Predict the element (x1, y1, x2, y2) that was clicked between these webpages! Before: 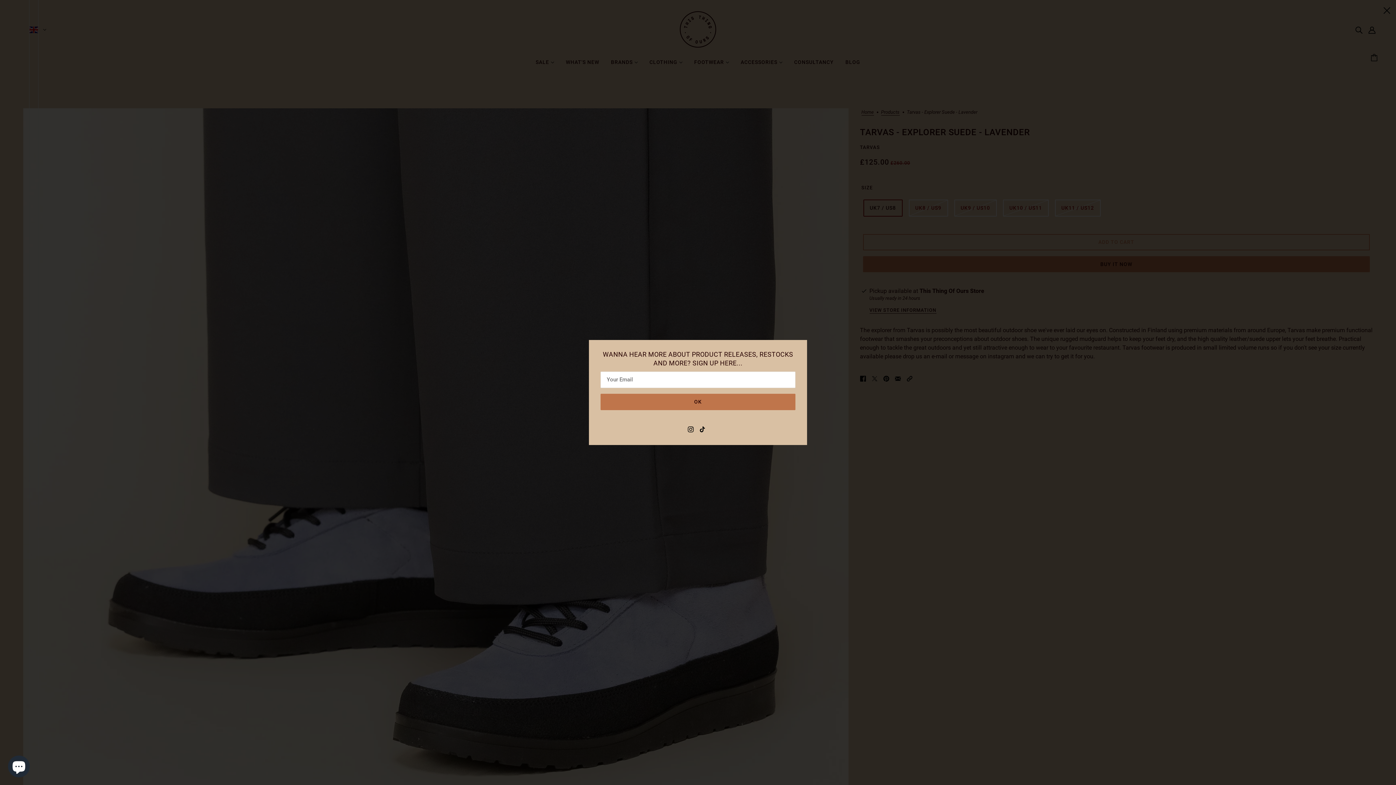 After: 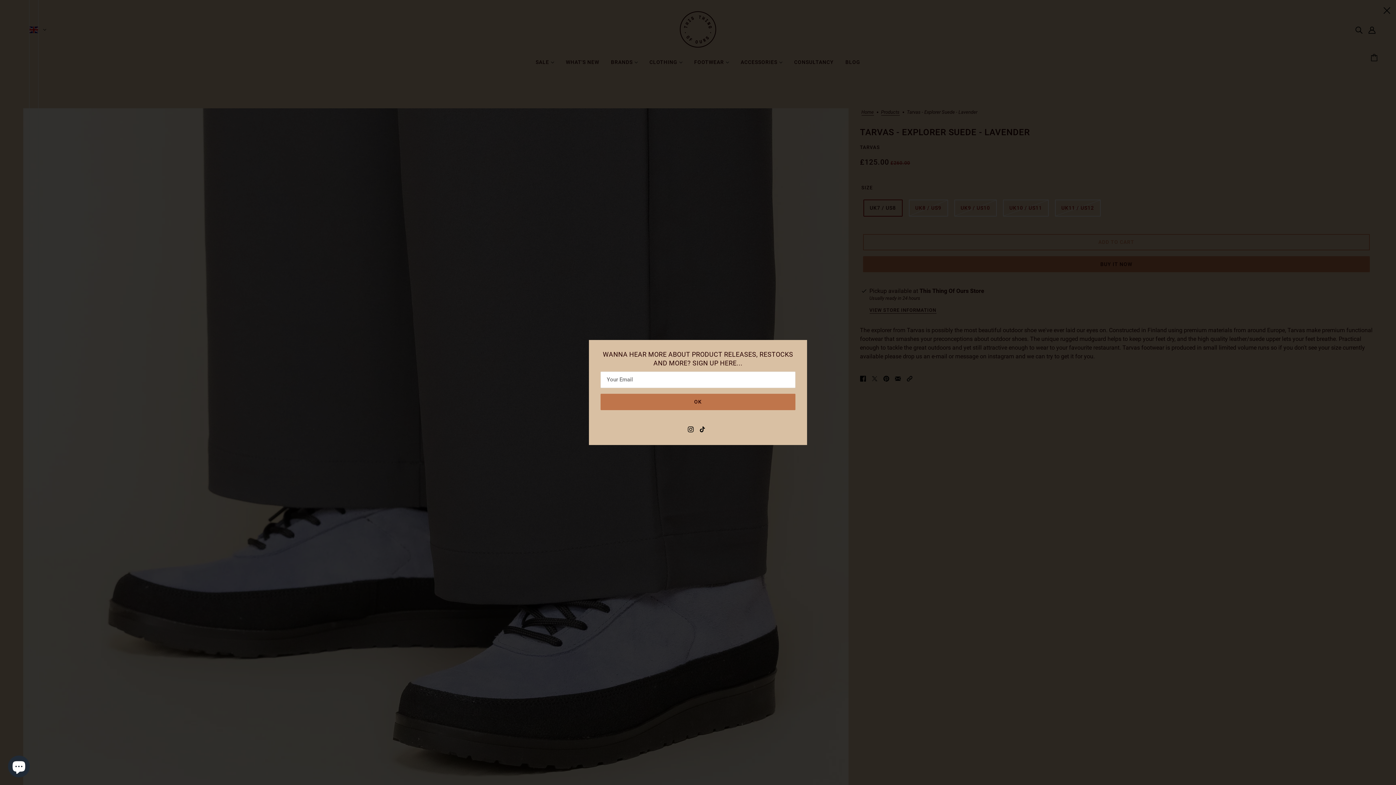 Action: bbox: (696, 422, 708, 436) label: tiktok